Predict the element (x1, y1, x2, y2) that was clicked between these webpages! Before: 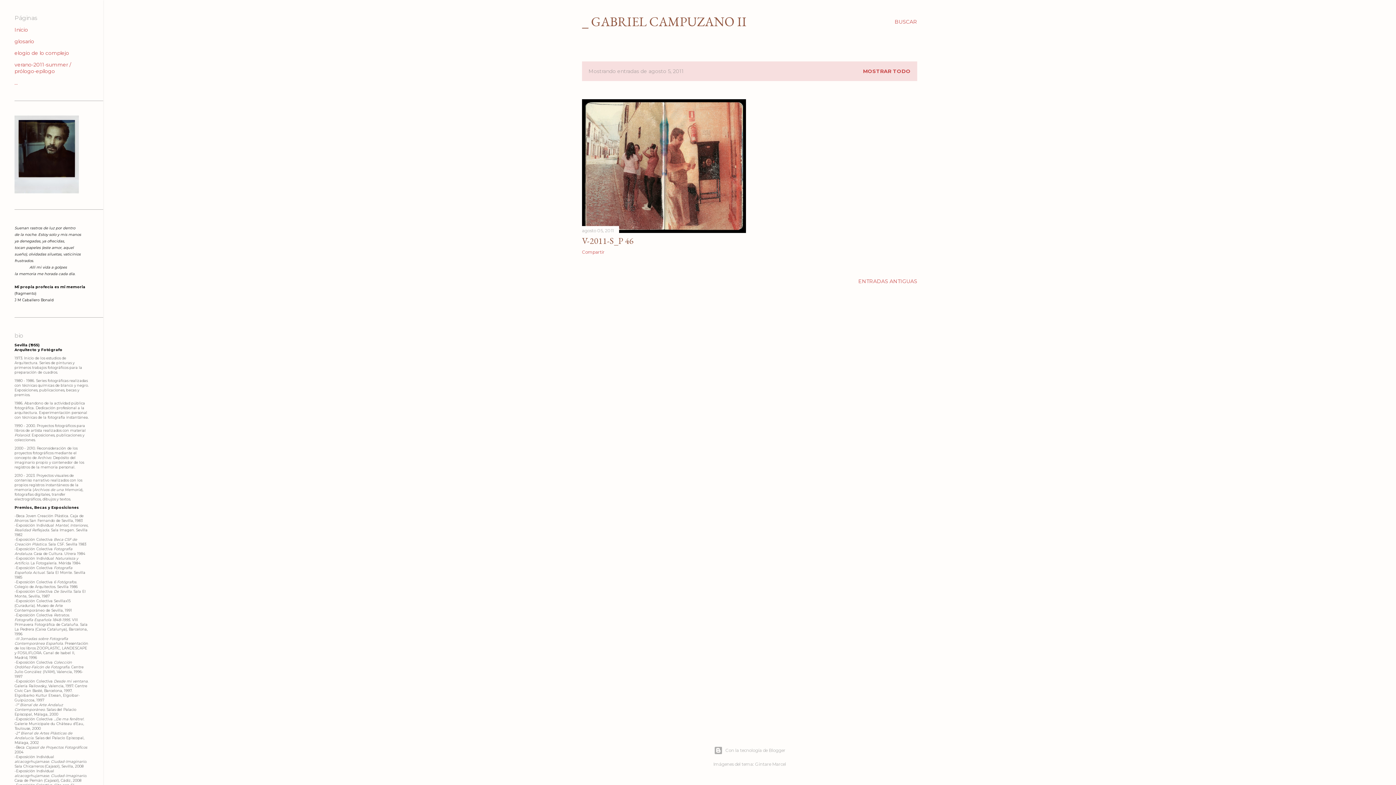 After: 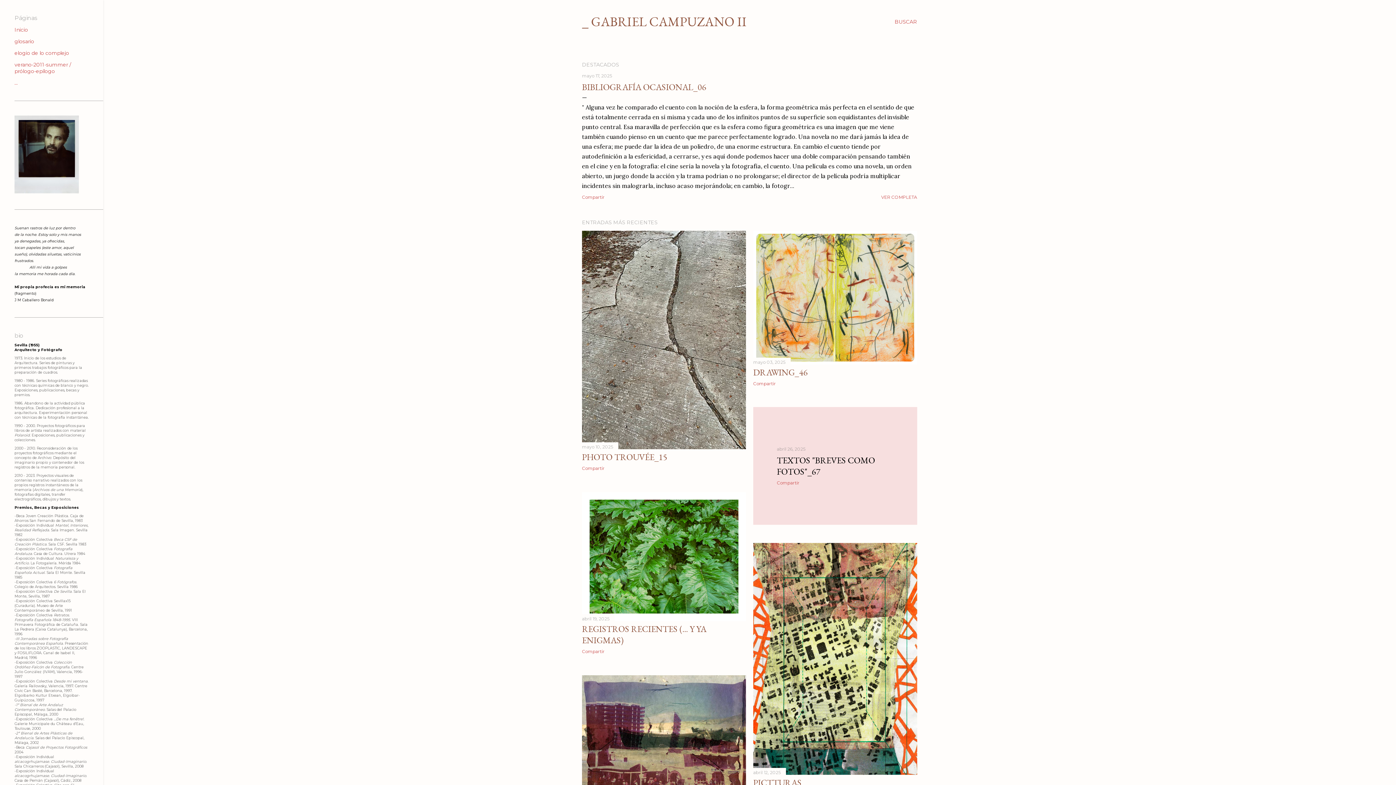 Action: label: _ GABRIEL CAMPUZANO II bbox: (582, 13, 746, 30)